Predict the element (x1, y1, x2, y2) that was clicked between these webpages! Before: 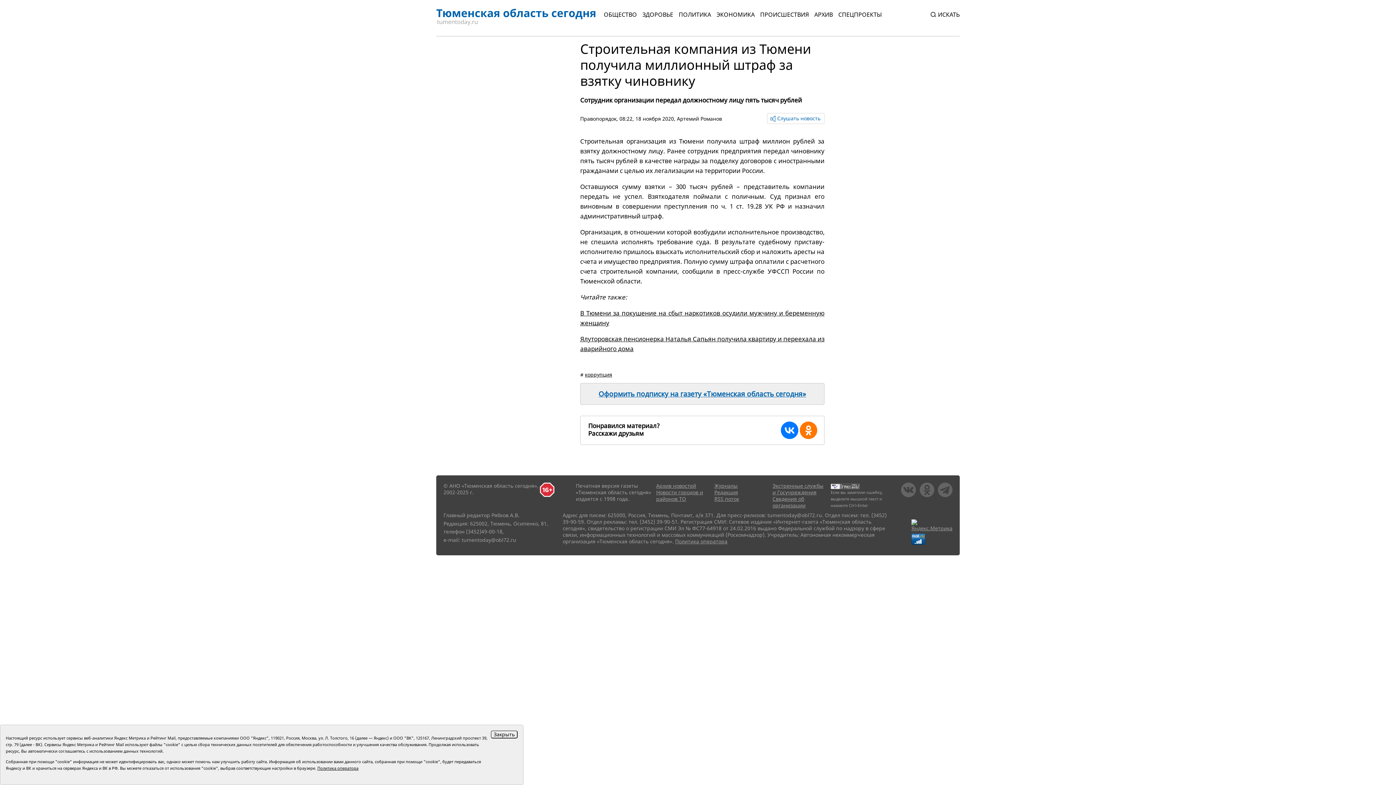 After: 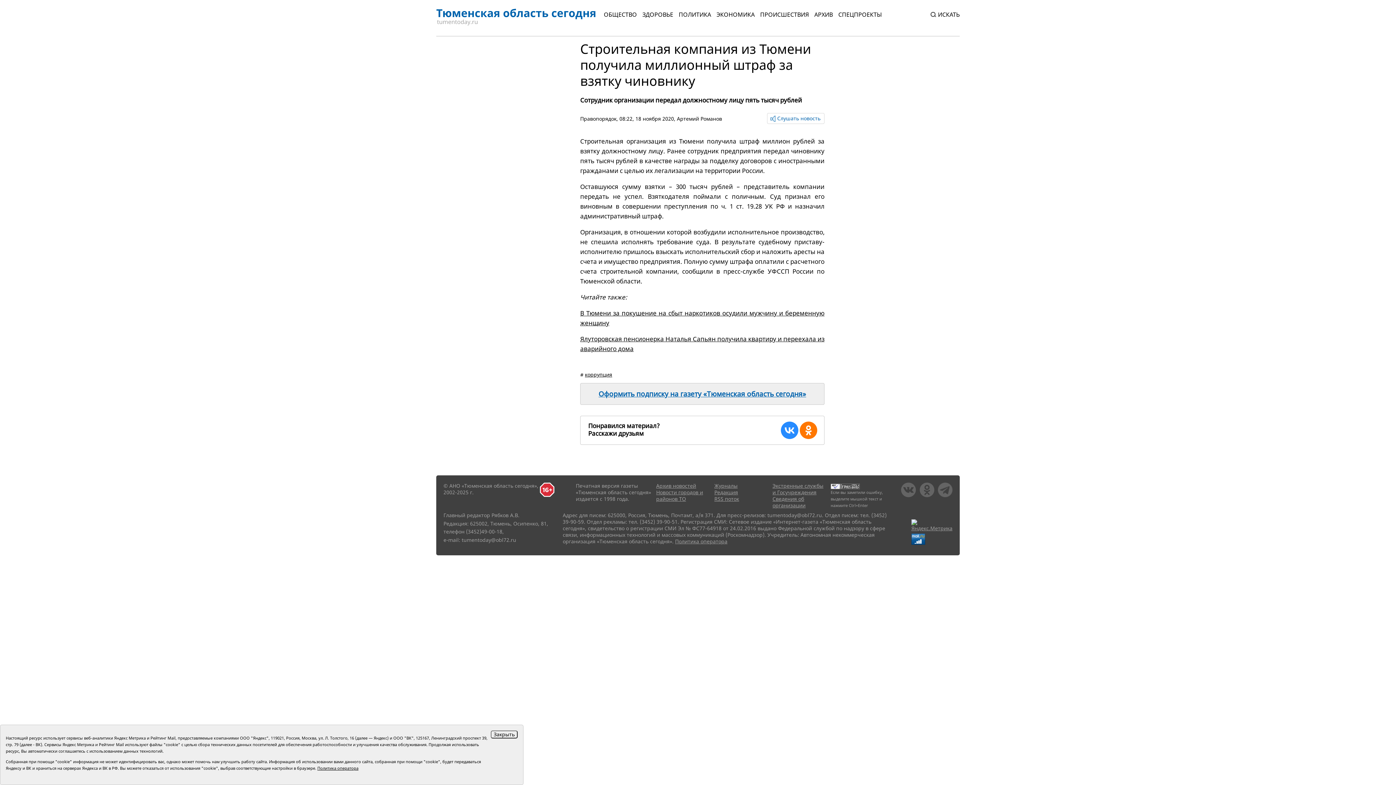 Action: bbox: (781, 421, 798, 439)